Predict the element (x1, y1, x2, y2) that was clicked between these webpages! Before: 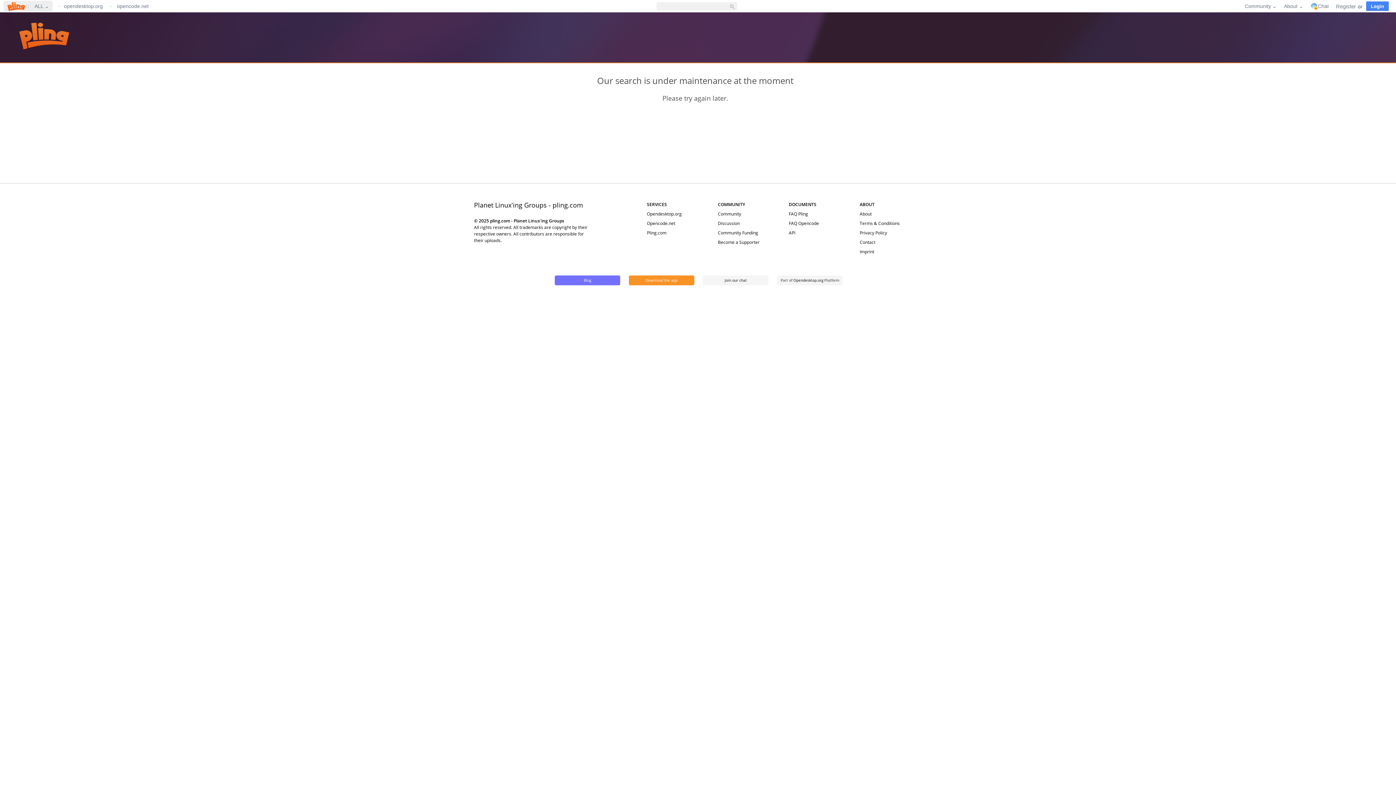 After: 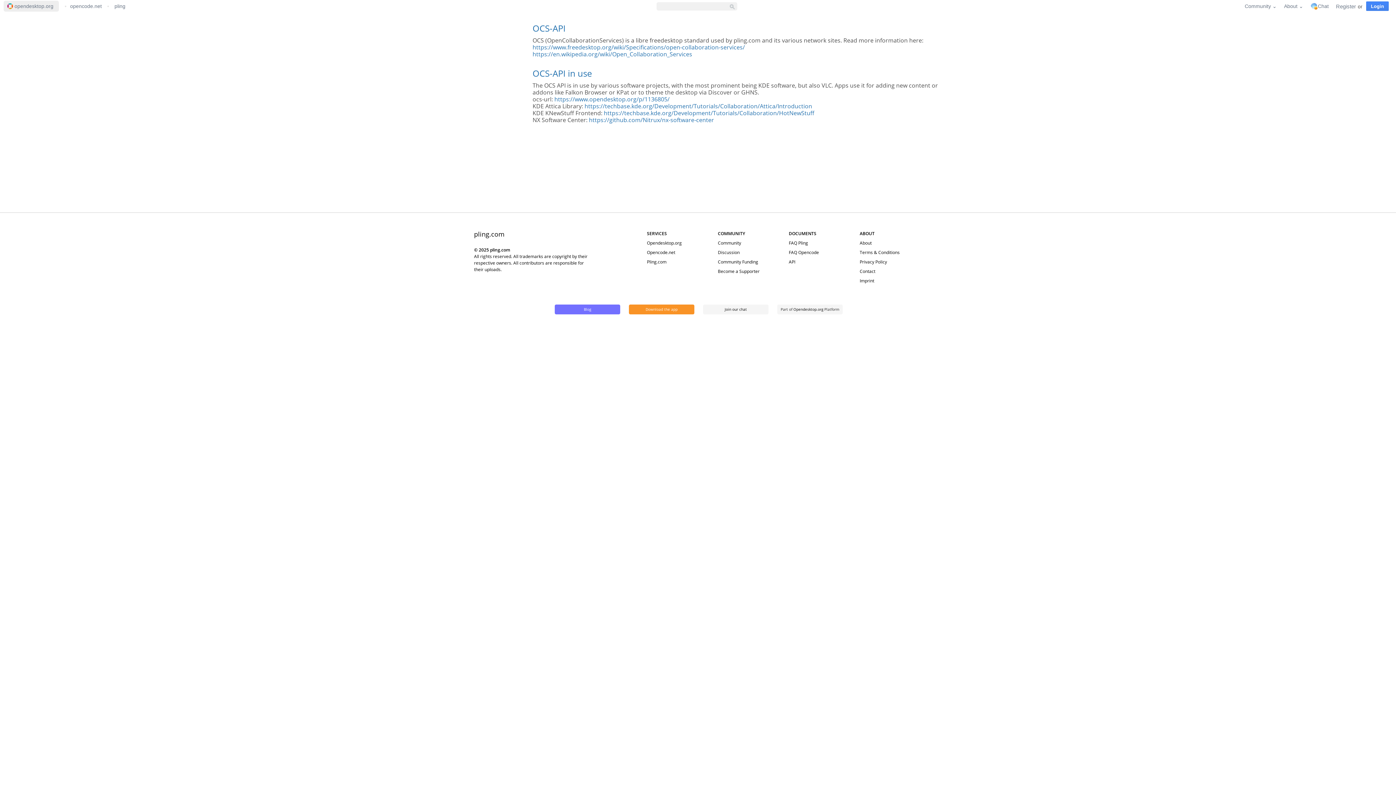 Action: bbox: (788, 229, 795, 236) label: API